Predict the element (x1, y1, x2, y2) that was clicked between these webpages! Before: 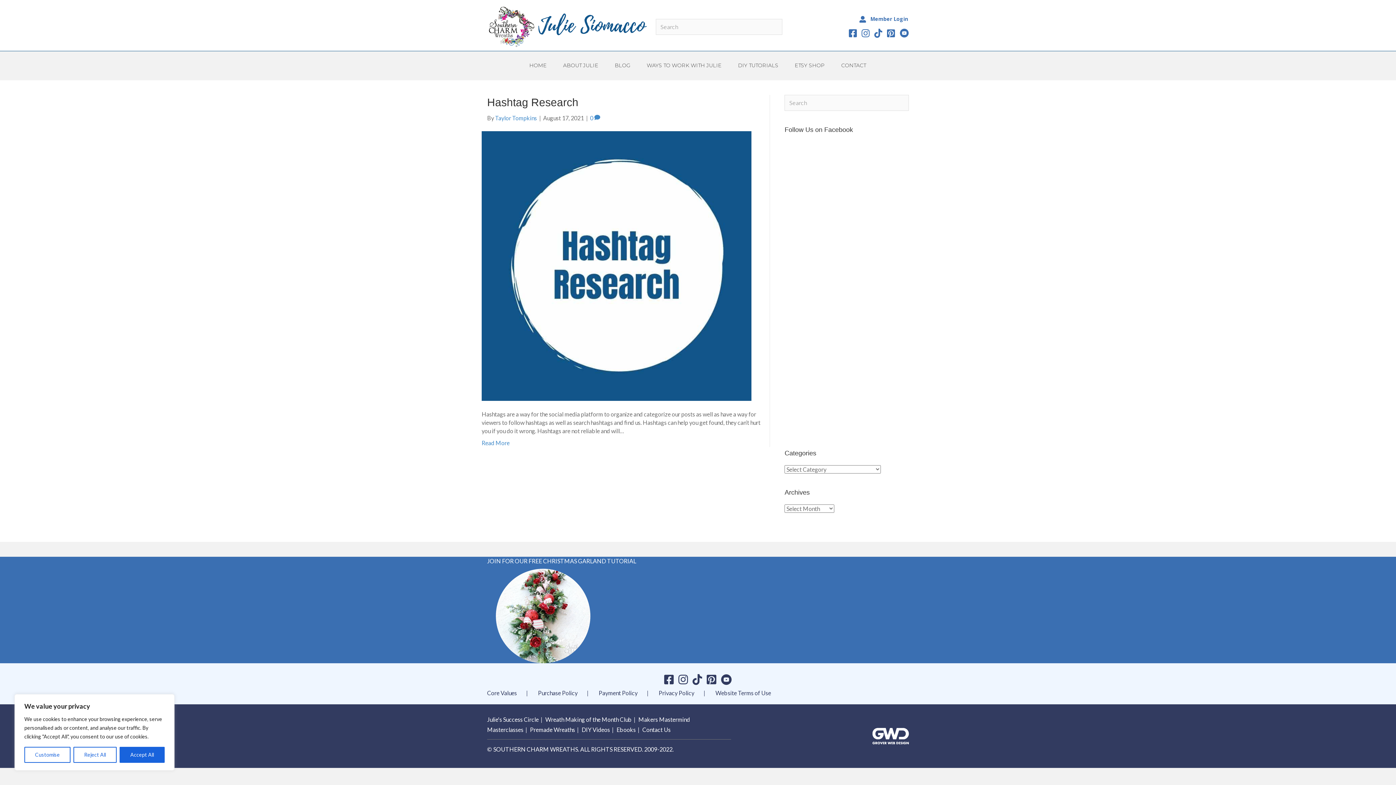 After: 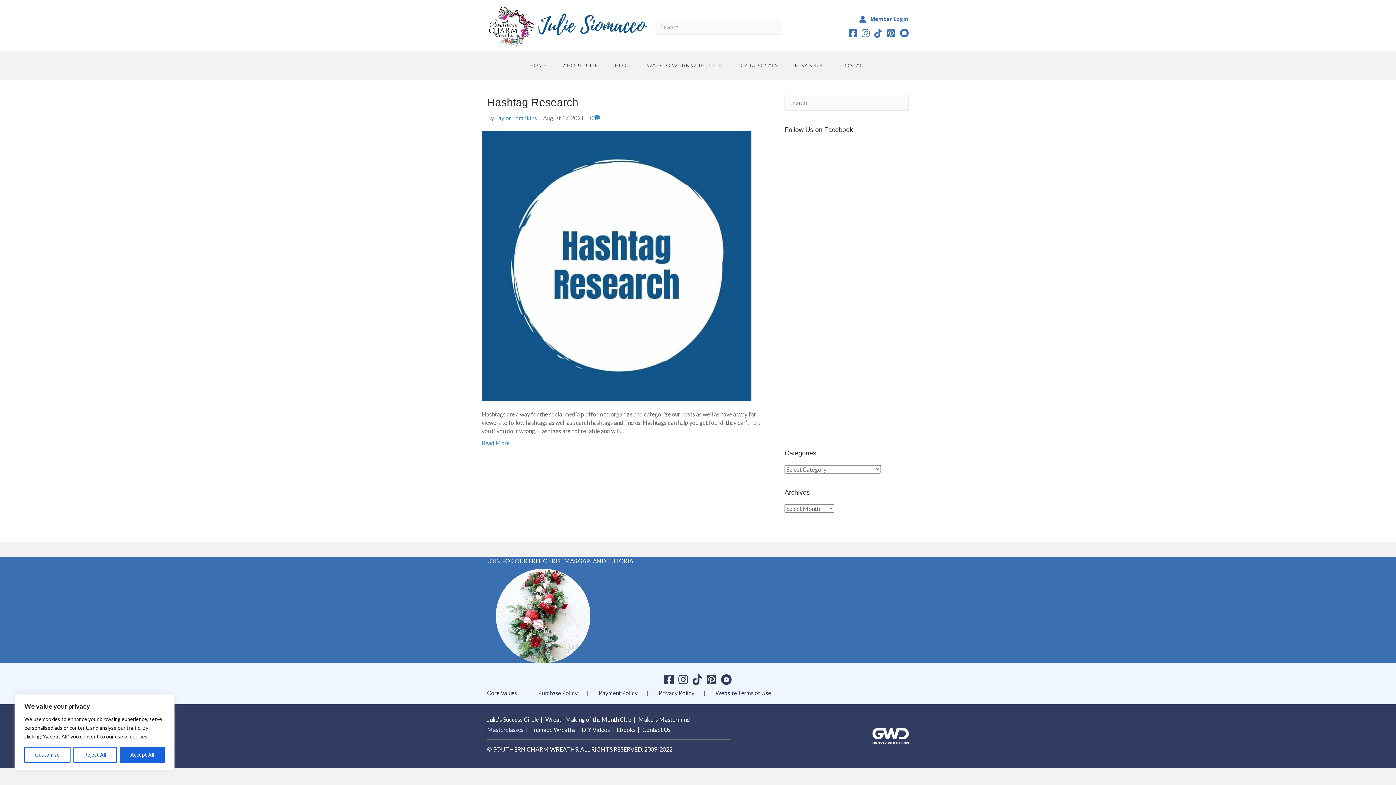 Action: bbox: (487, 726, 529, 733) label: Masterclasses